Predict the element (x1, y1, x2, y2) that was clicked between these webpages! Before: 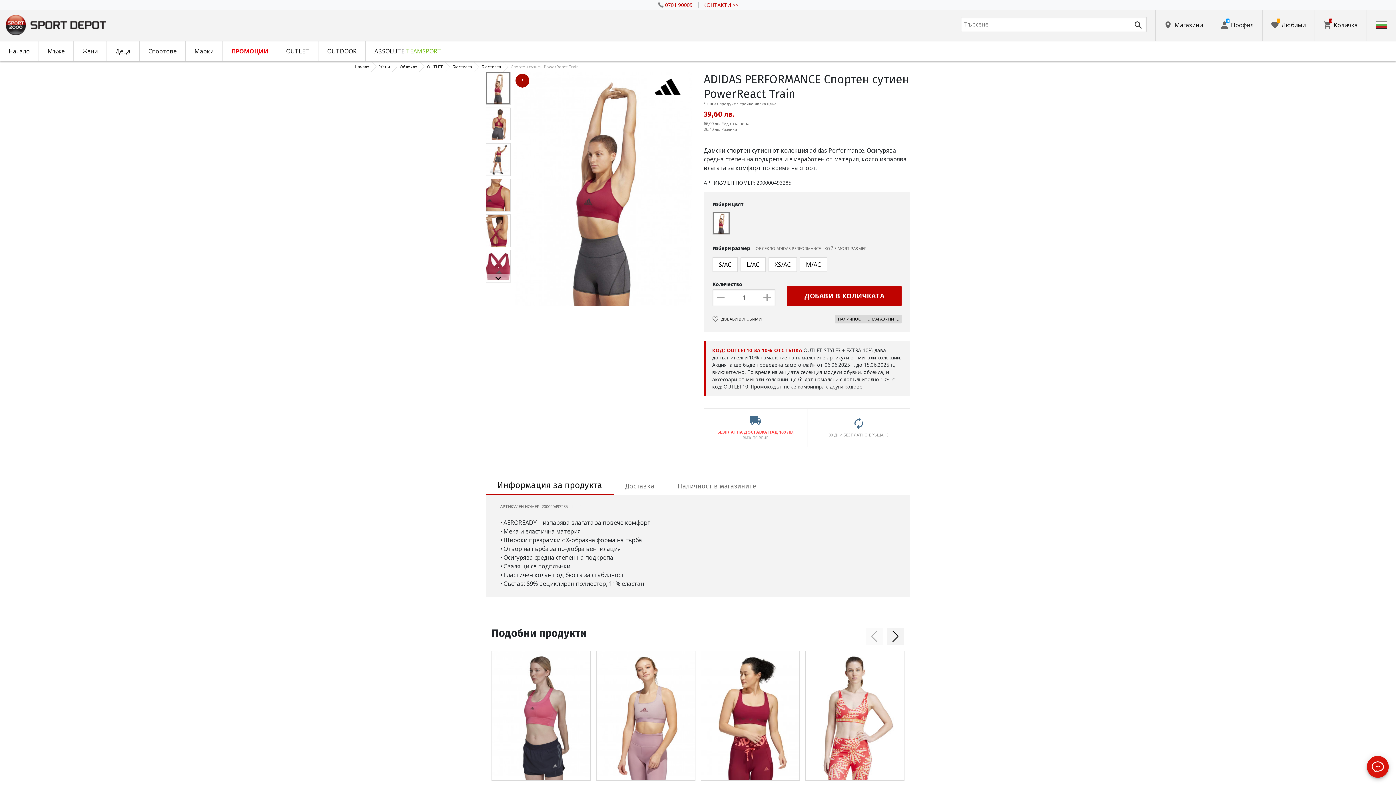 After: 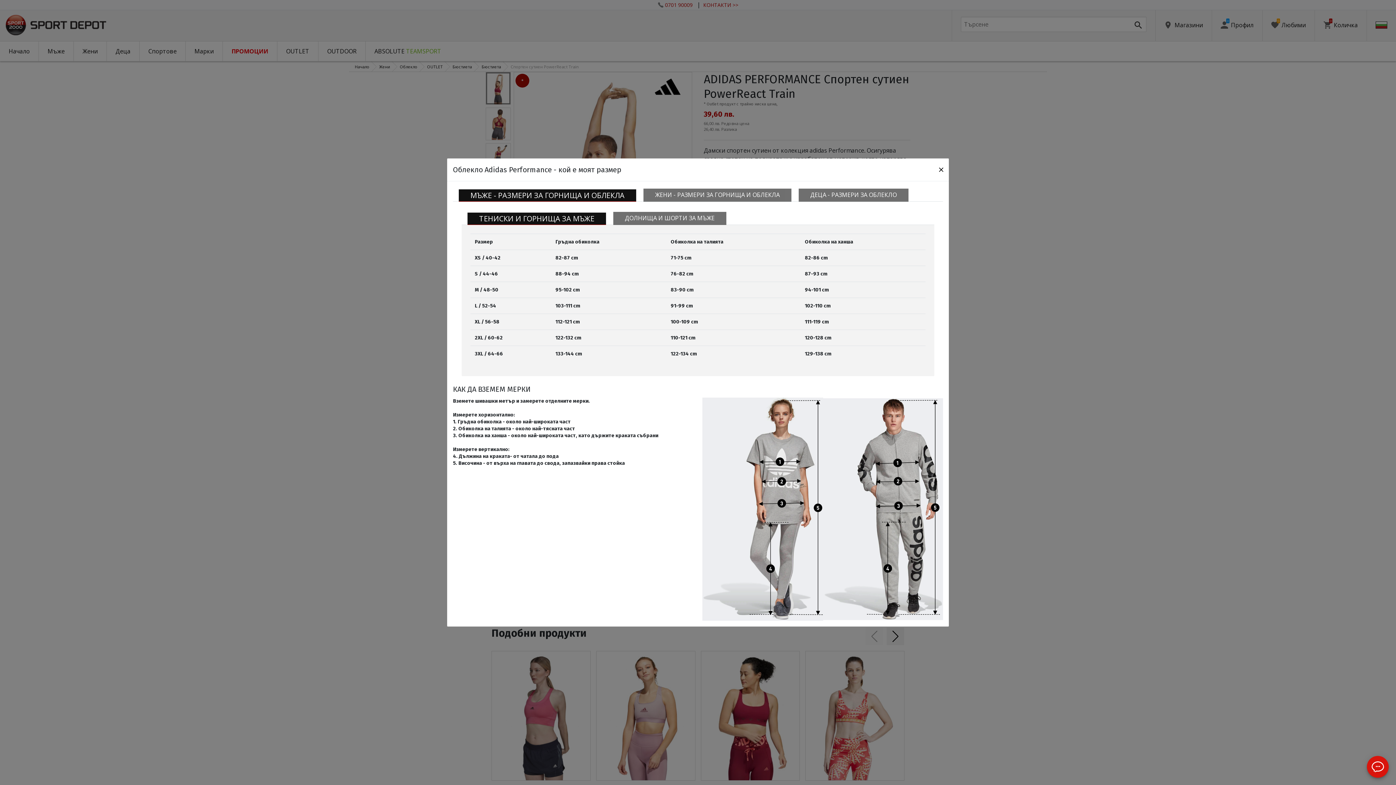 Action: label: ОБЛЕКЛО ADIDAS PERFORMANCE - КОЙ Е МОЯТ РАЗМЕР bbox: (756, 245, 866, 251)